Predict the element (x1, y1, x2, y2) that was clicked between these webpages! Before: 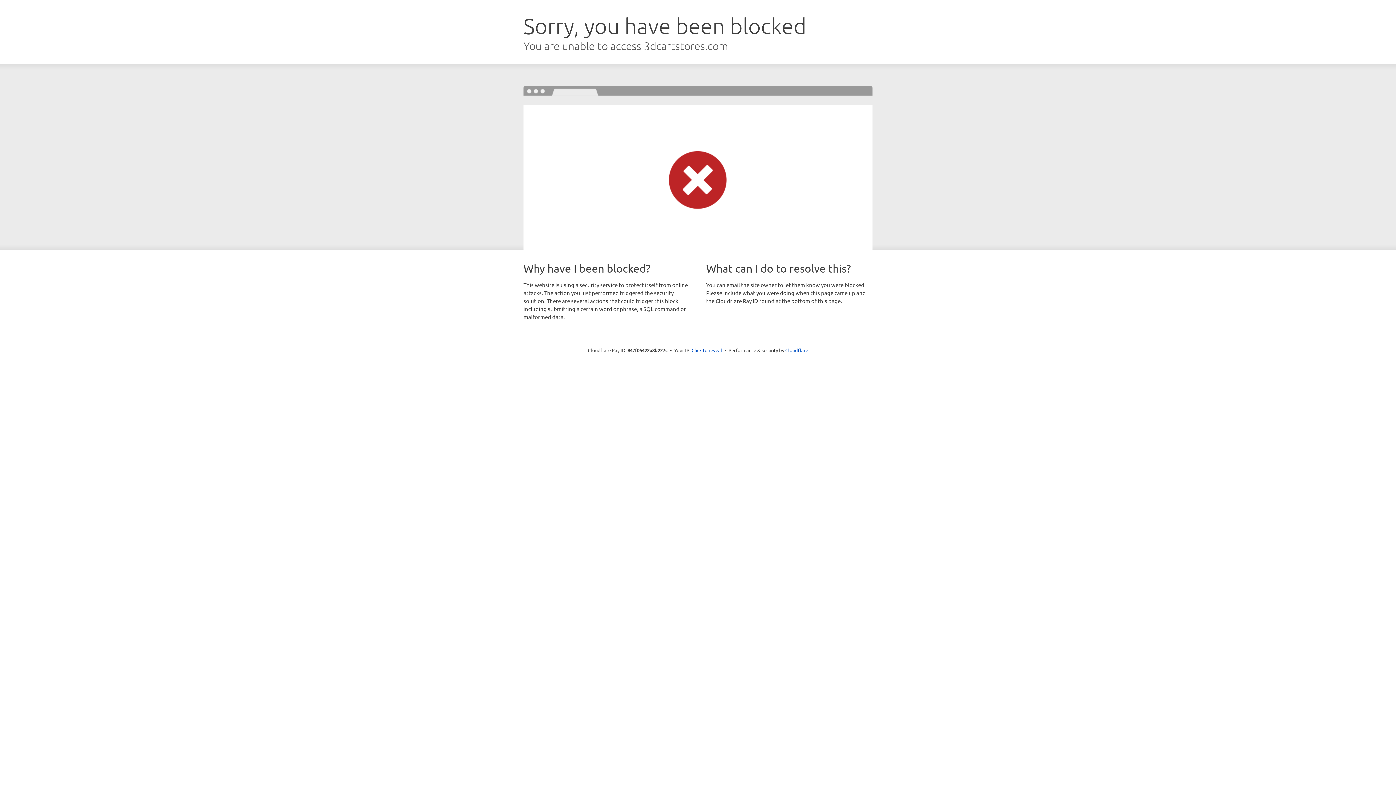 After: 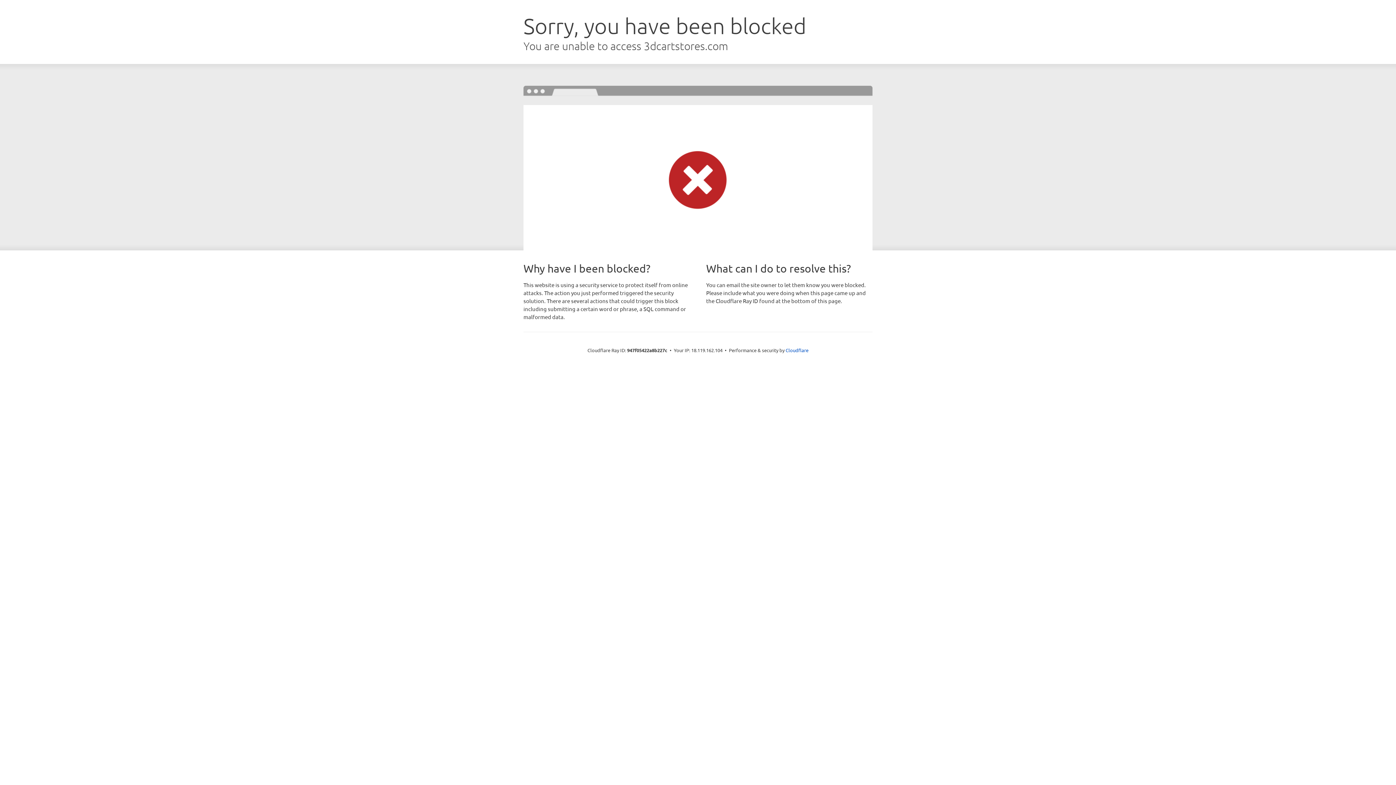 Action: bbox: (691, 346, 722, 353) label: Click to reveal